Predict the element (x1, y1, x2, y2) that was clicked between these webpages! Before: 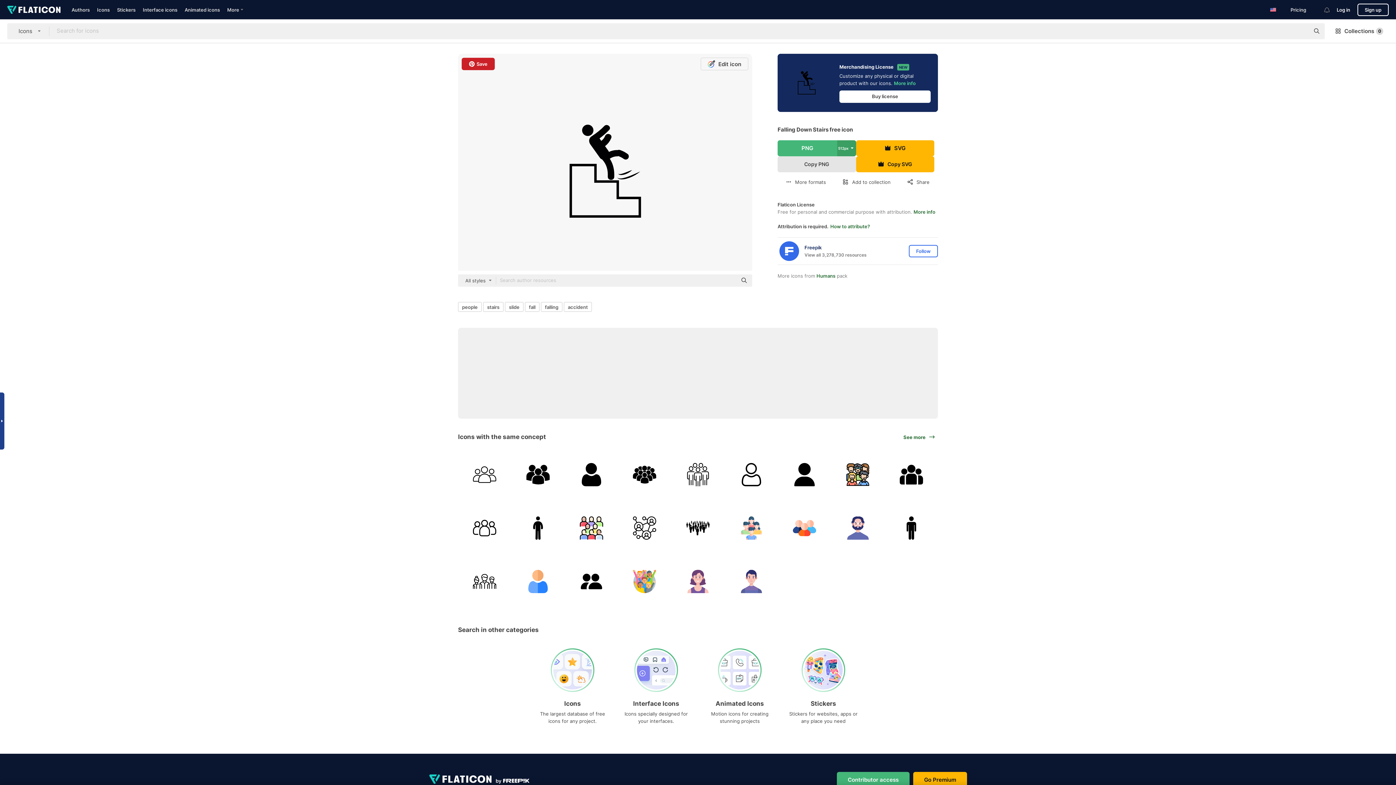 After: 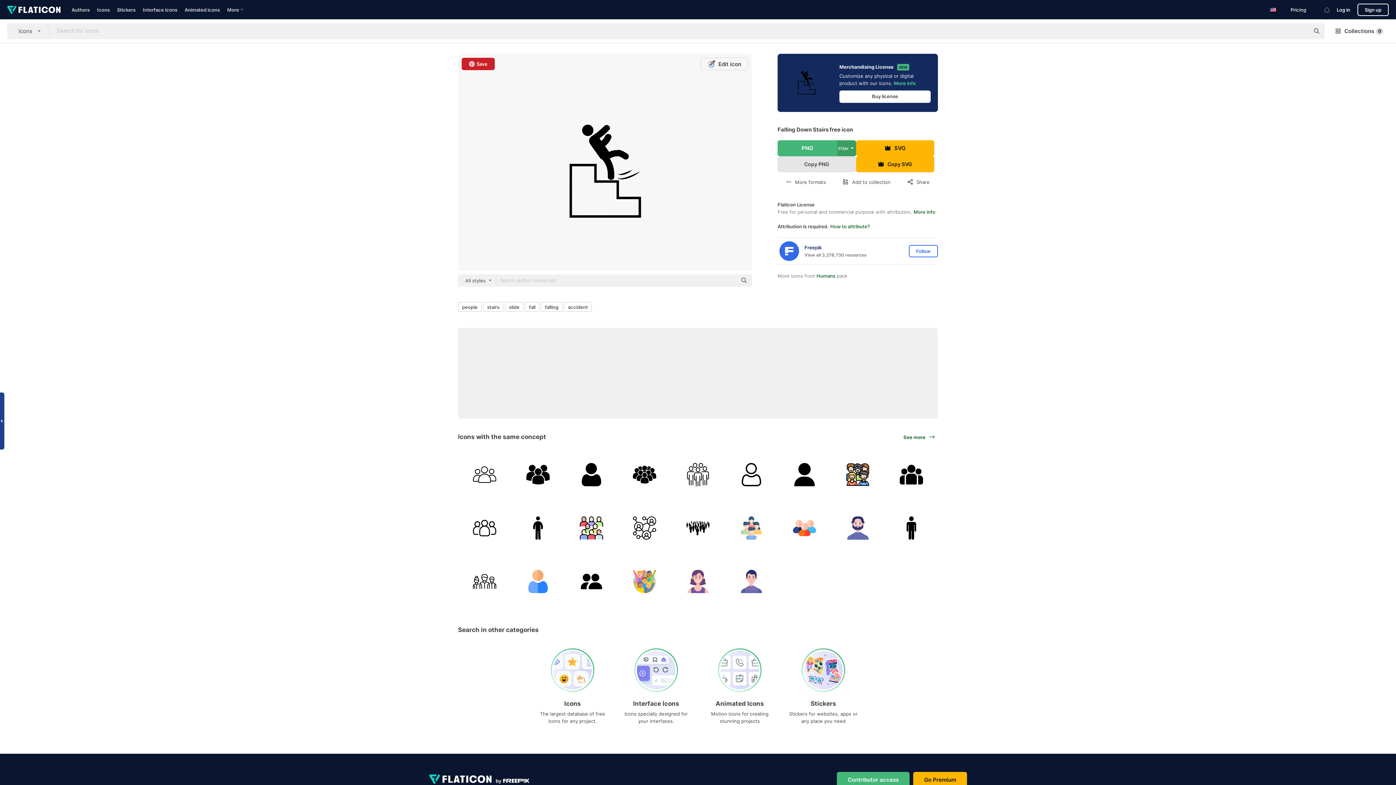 Action: bbox: (834, 172, 899, 192) label: Add to collection